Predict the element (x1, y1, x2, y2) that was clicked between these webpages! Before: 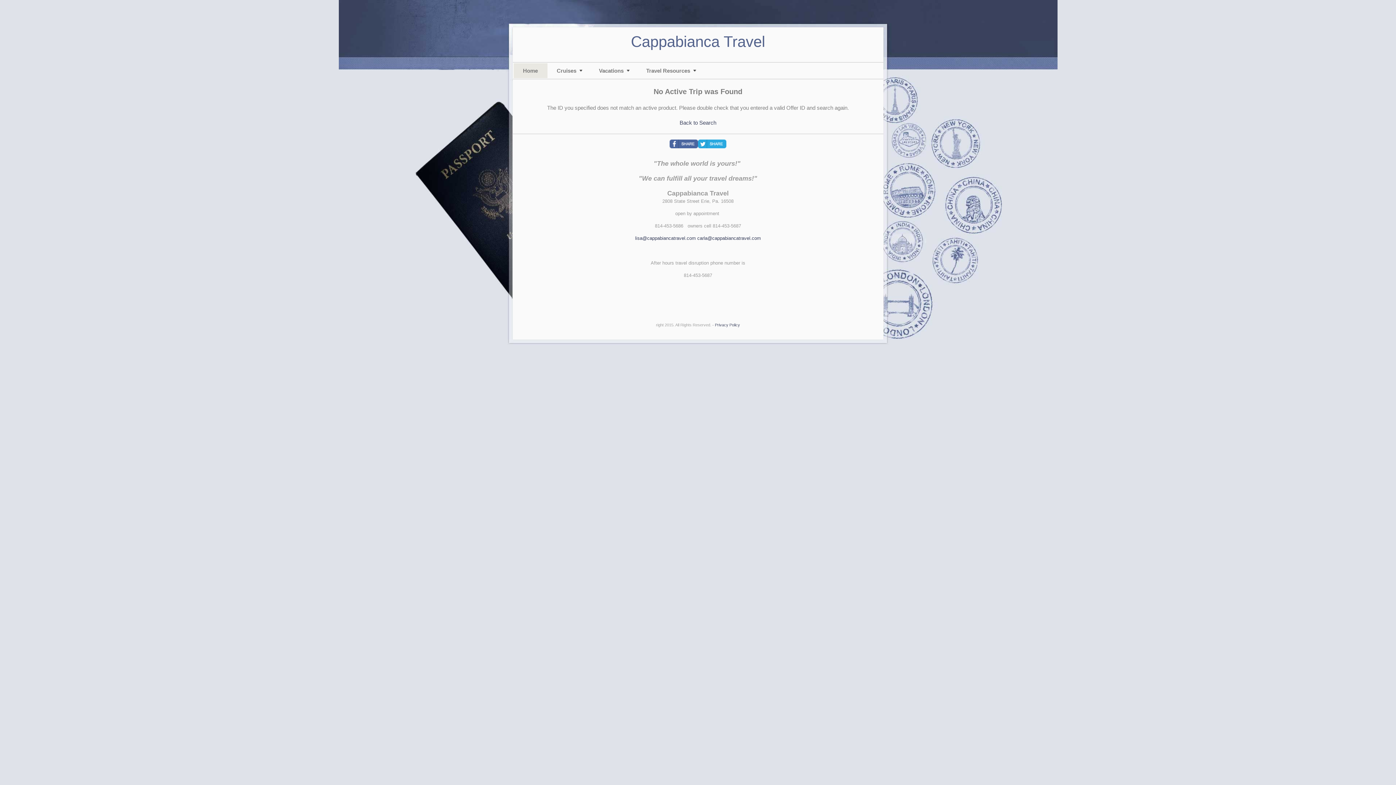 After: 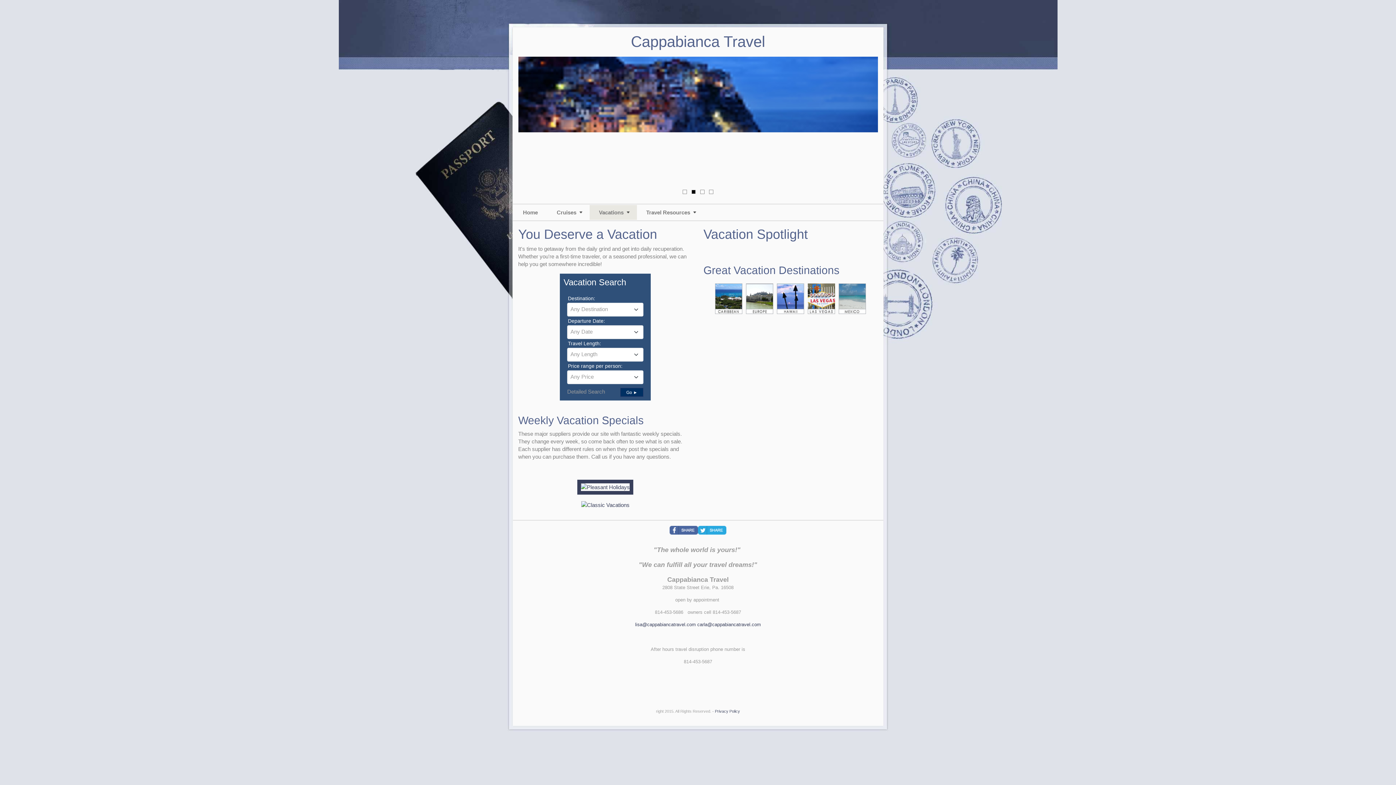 Action: label: Vacations bbox: (589, 63, 633, 78)